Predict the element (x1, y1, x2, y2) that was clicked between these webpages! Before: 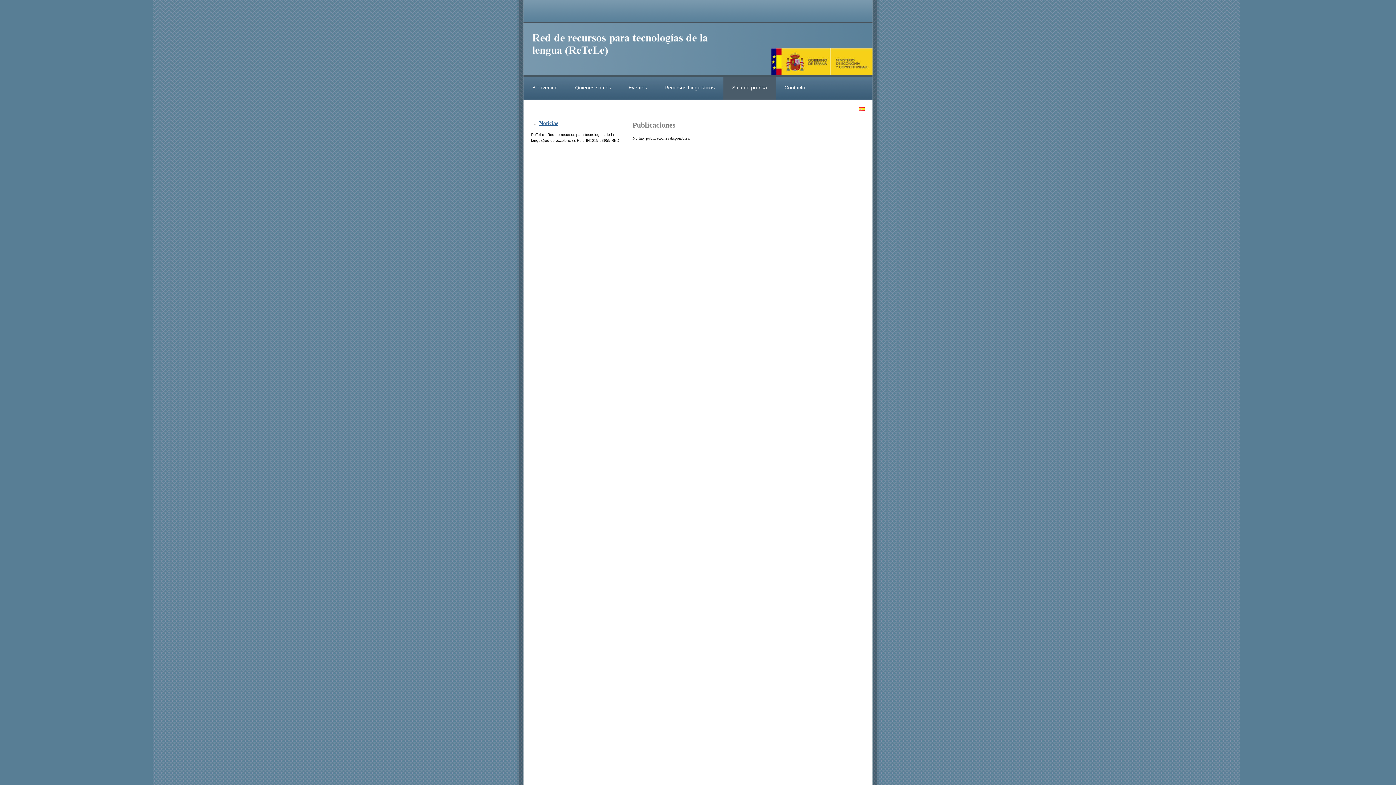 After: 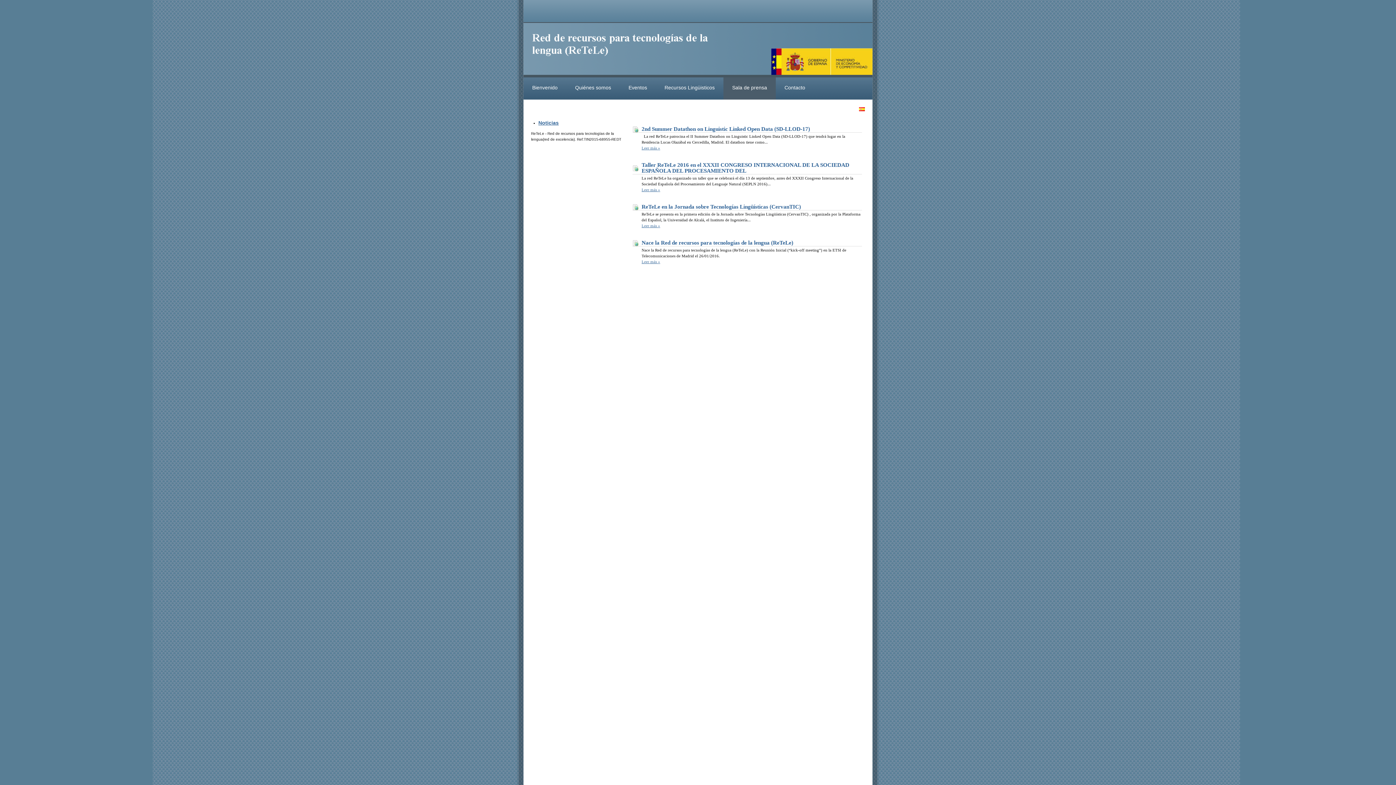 Action: bbox: (723, 77, 776, 99) label: Sala de prensa